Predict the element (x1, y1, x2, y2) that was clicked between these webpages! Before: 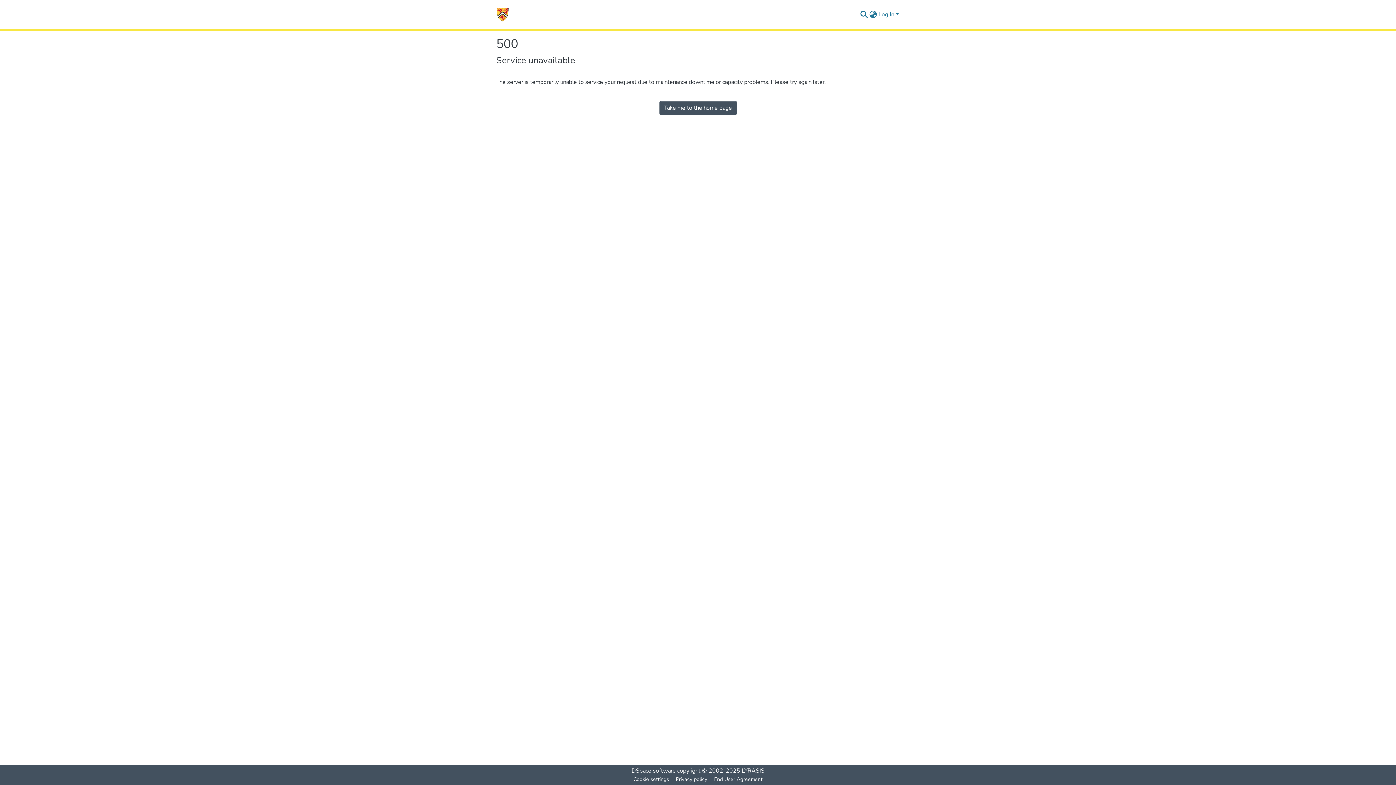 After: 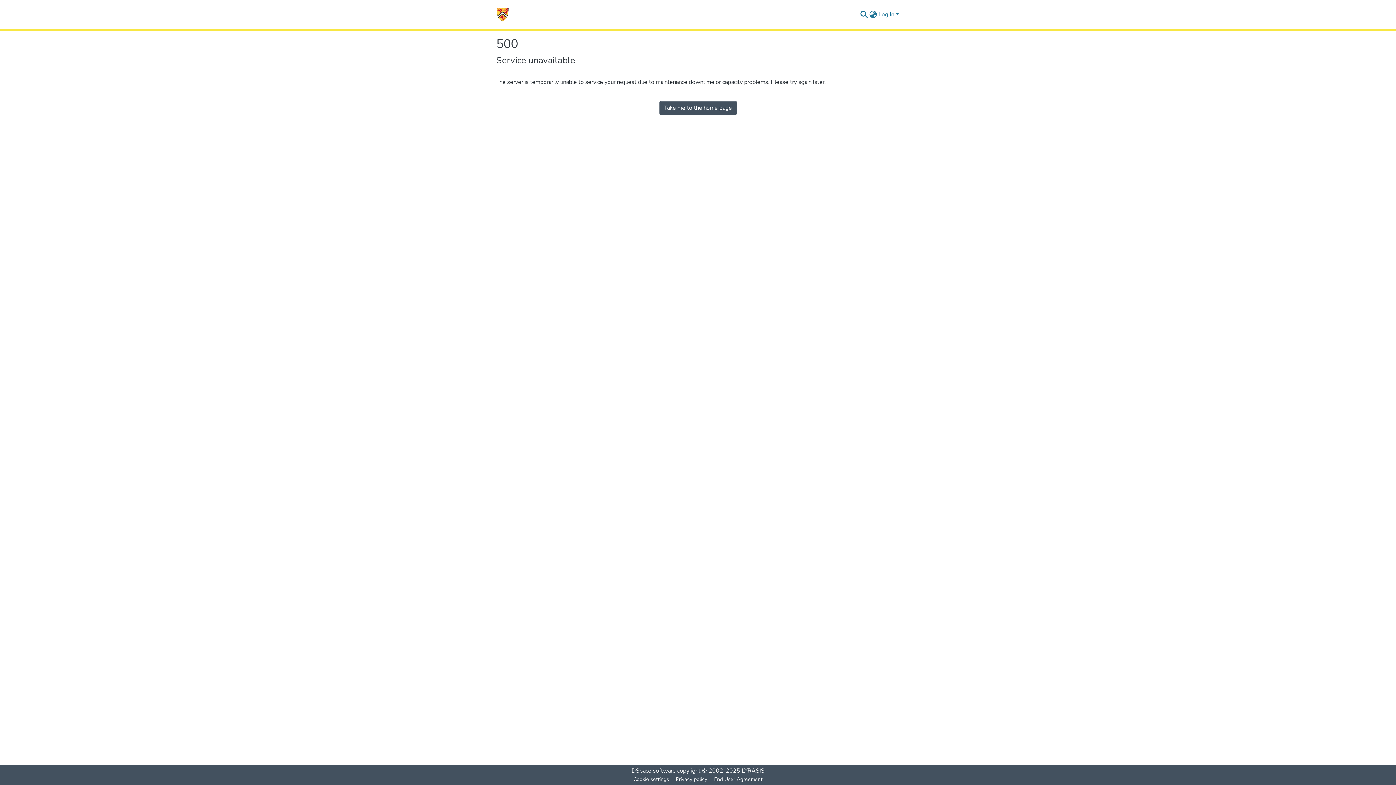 Action: bbox: (659, 101, 736, 114) label: Take me to the home page